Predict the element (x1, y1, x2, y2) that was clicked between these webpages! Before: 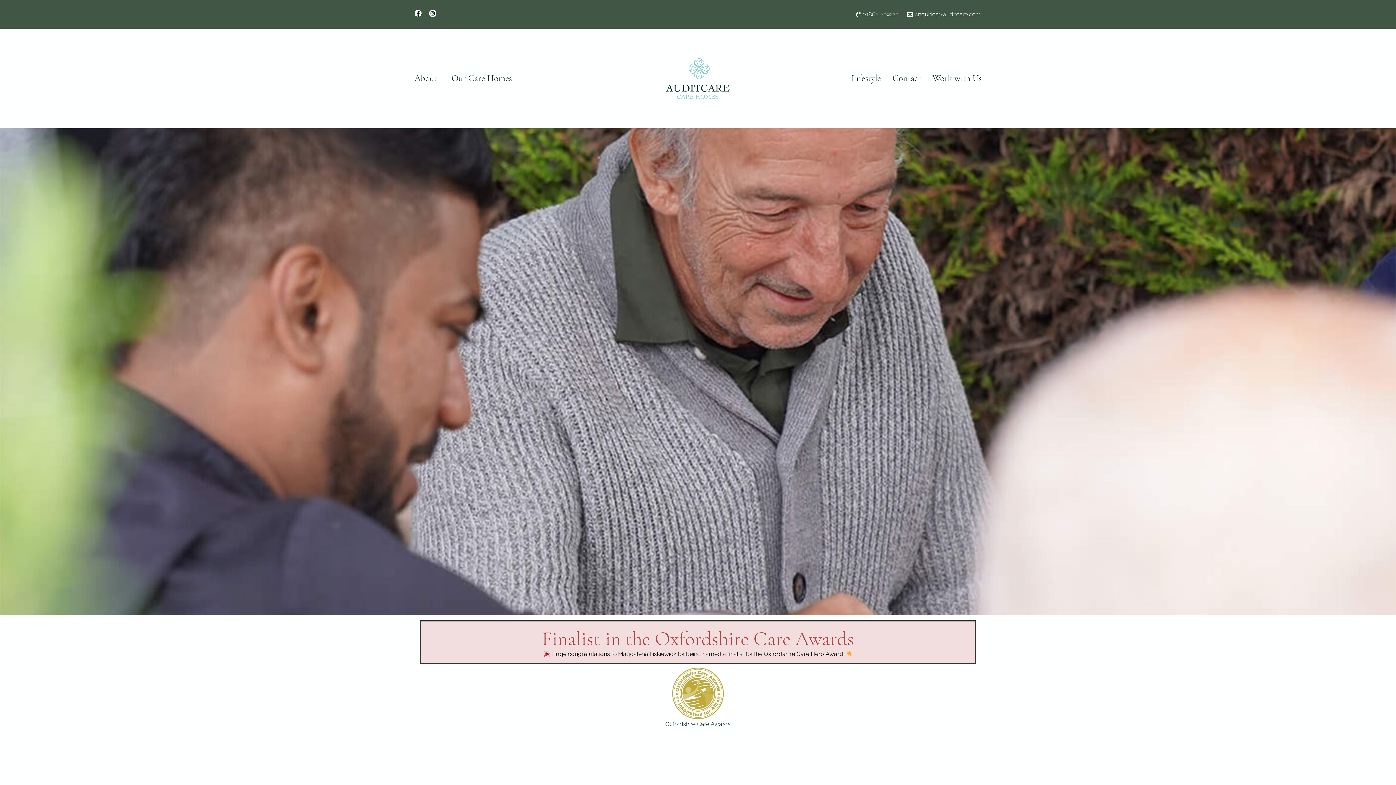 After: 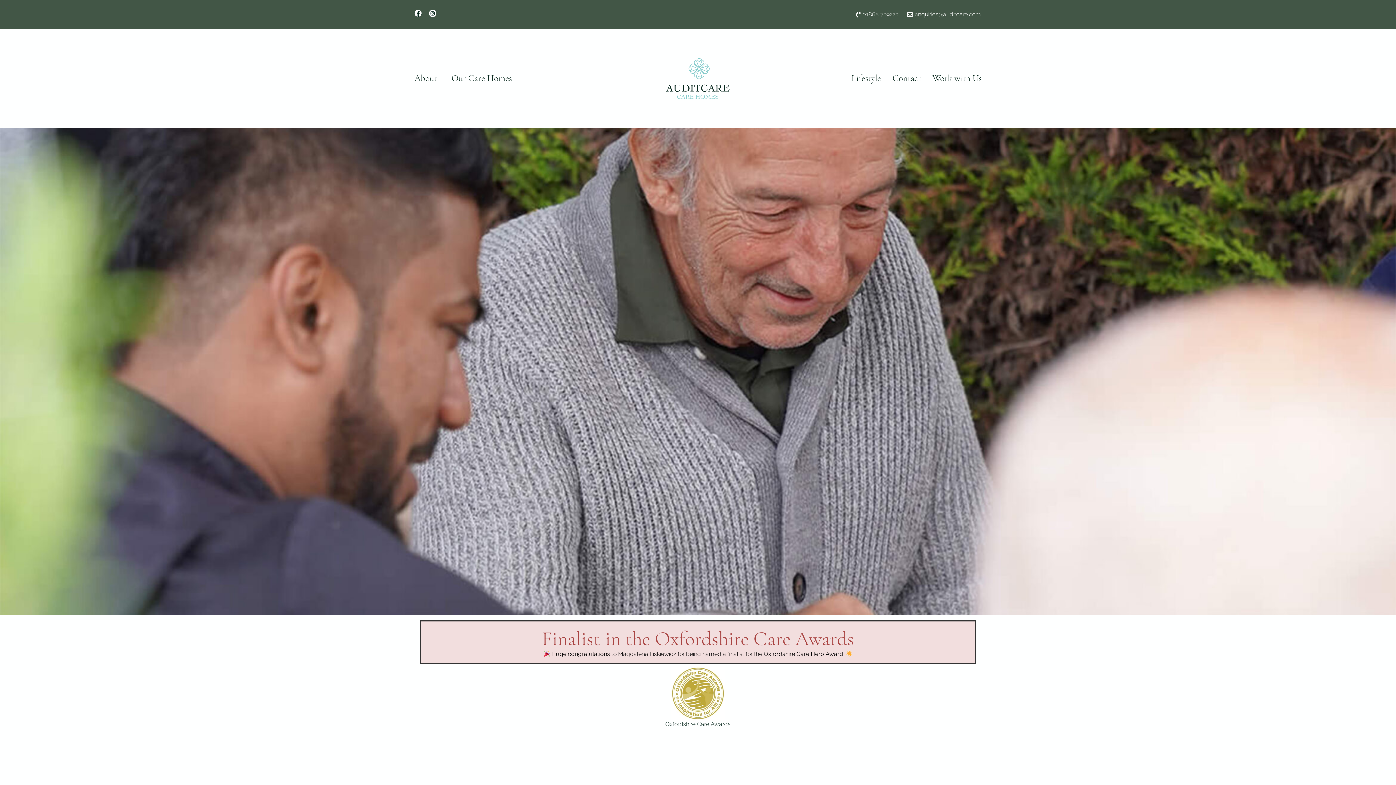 Action: bbox: (665, 57, 730, 99)